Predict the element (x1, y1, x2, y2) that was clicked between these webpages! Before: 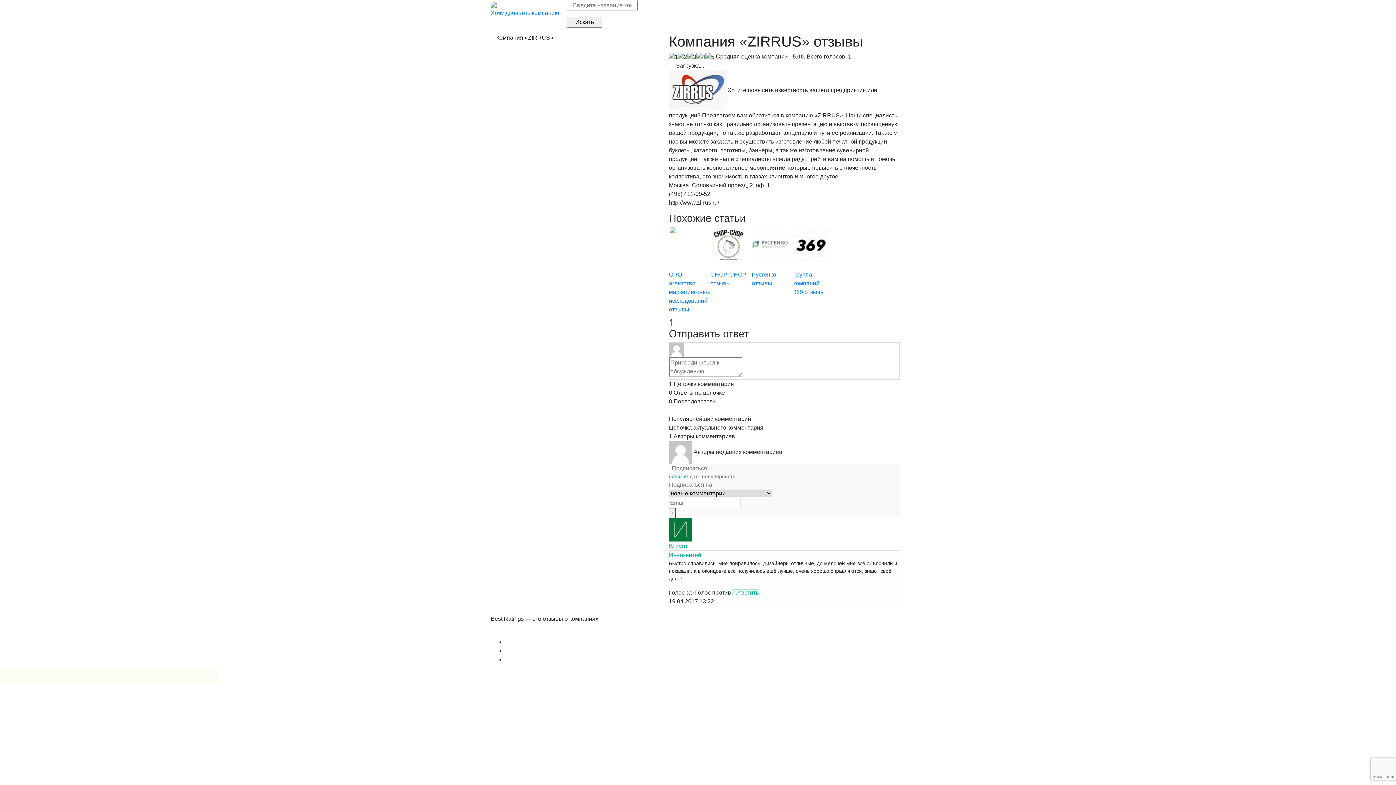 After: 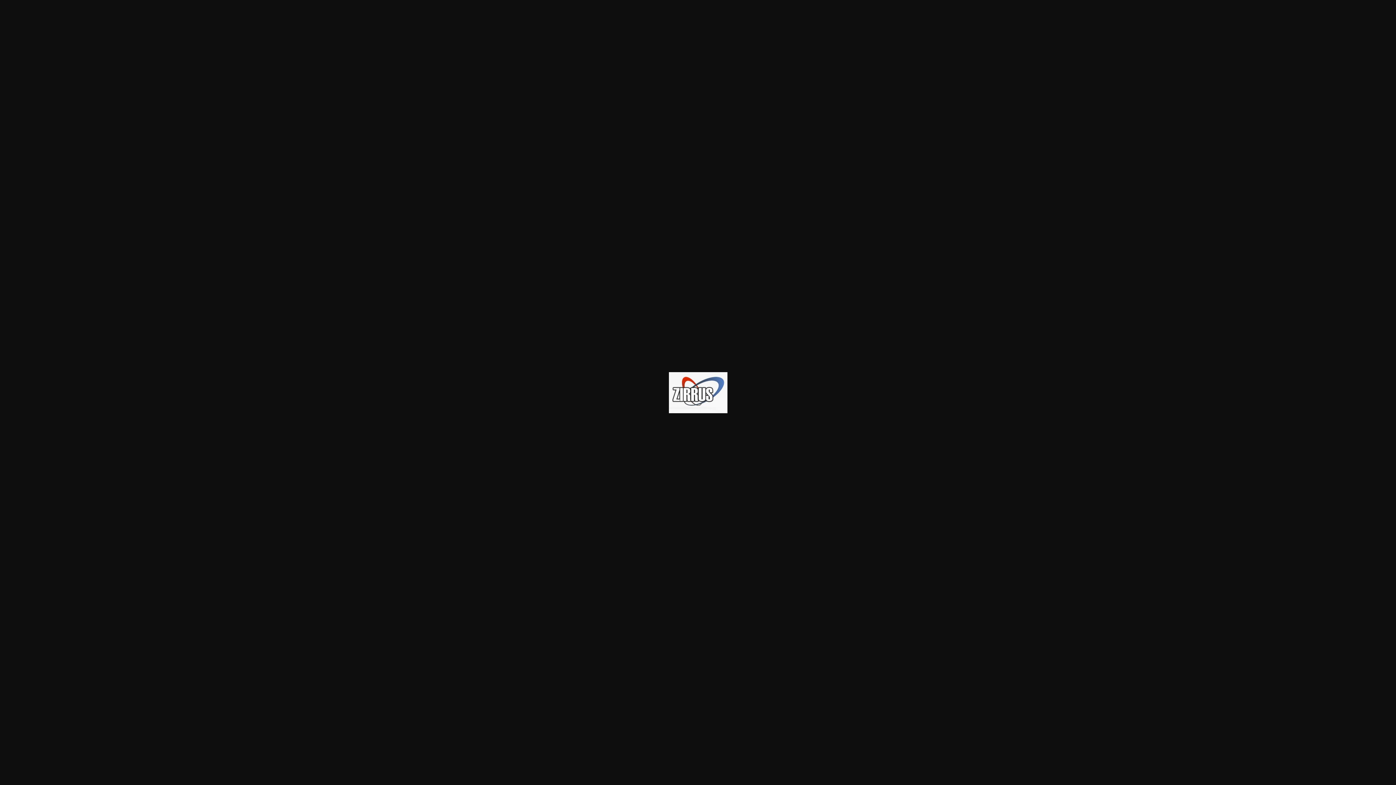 Action: bbox: (669, 87, 727, 93)